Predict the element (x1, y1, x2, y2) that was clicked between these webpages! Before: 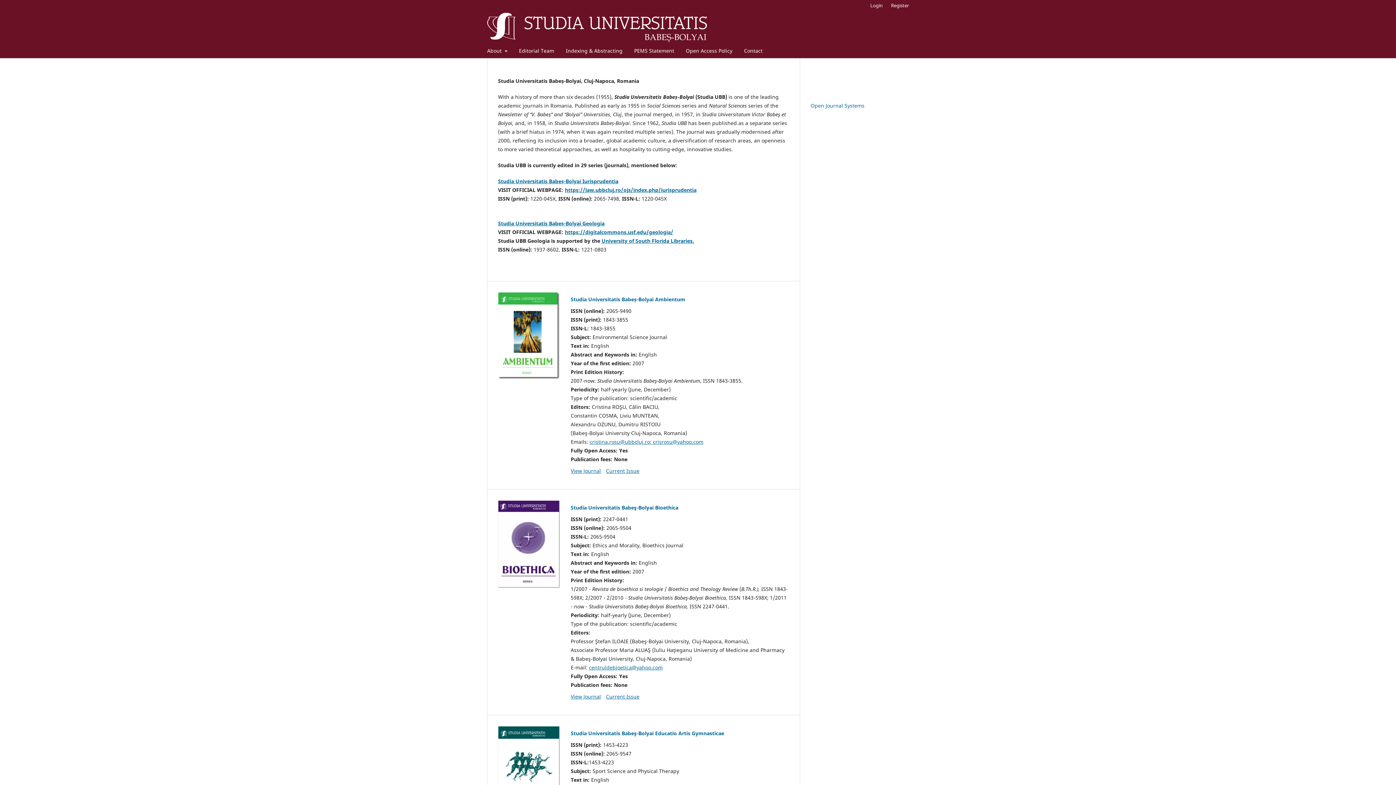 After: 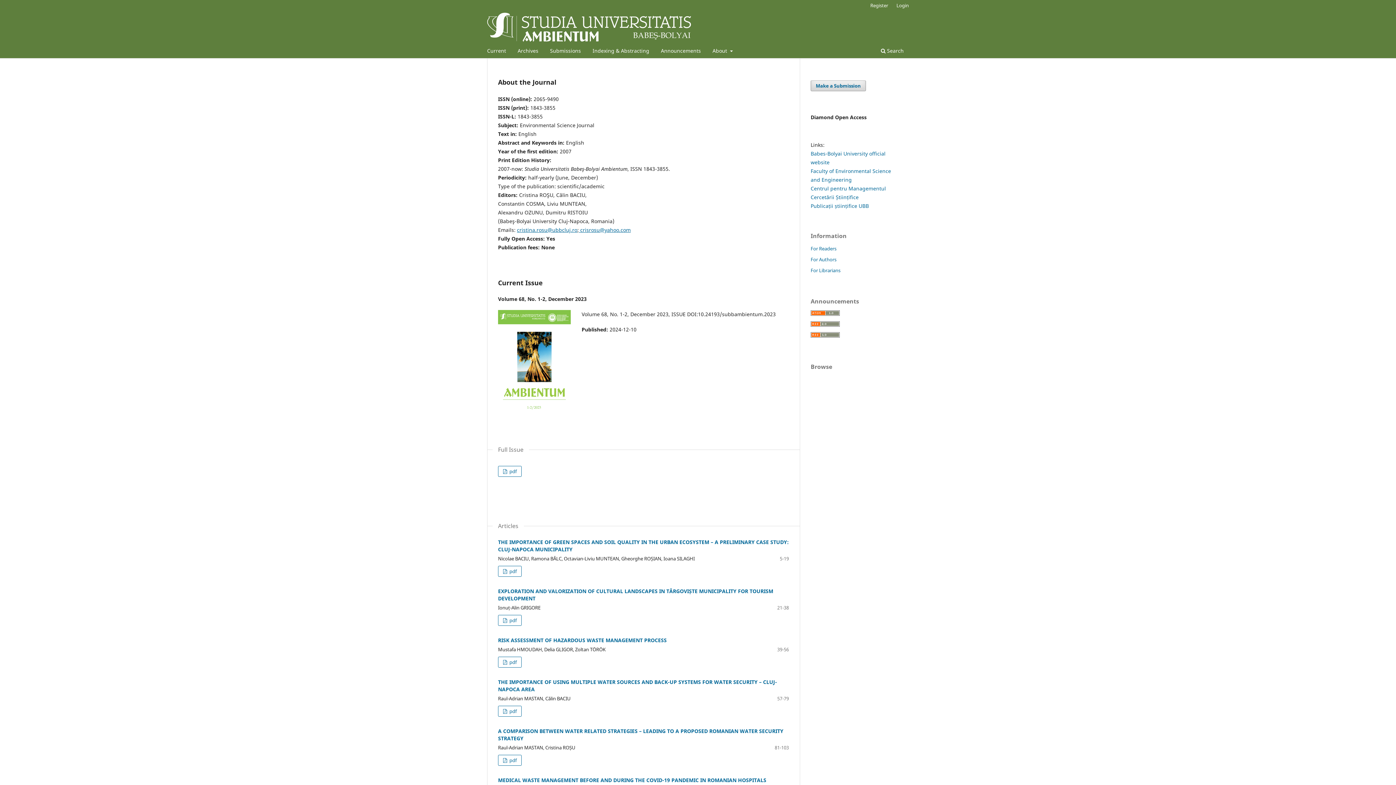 Action: bbox: (498, 292, 560, 379)